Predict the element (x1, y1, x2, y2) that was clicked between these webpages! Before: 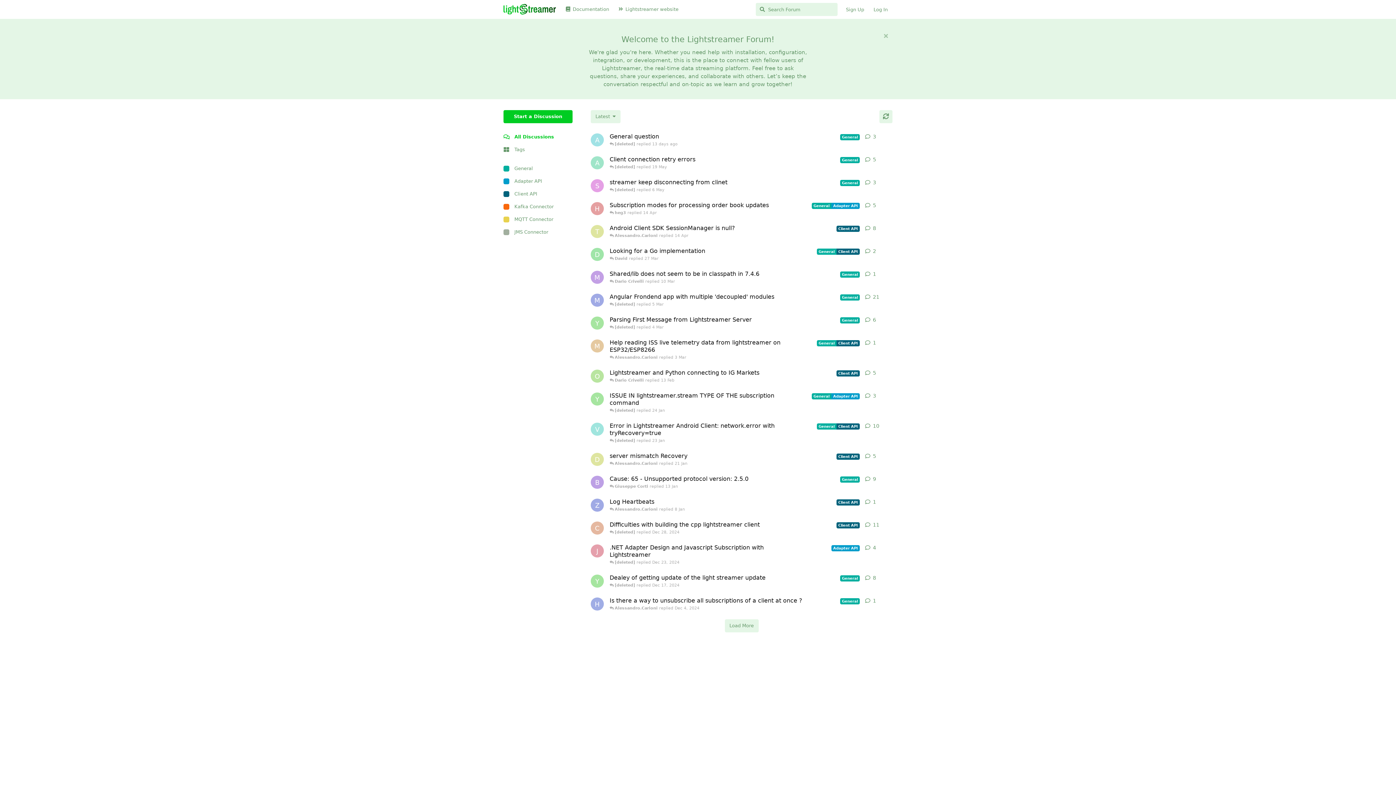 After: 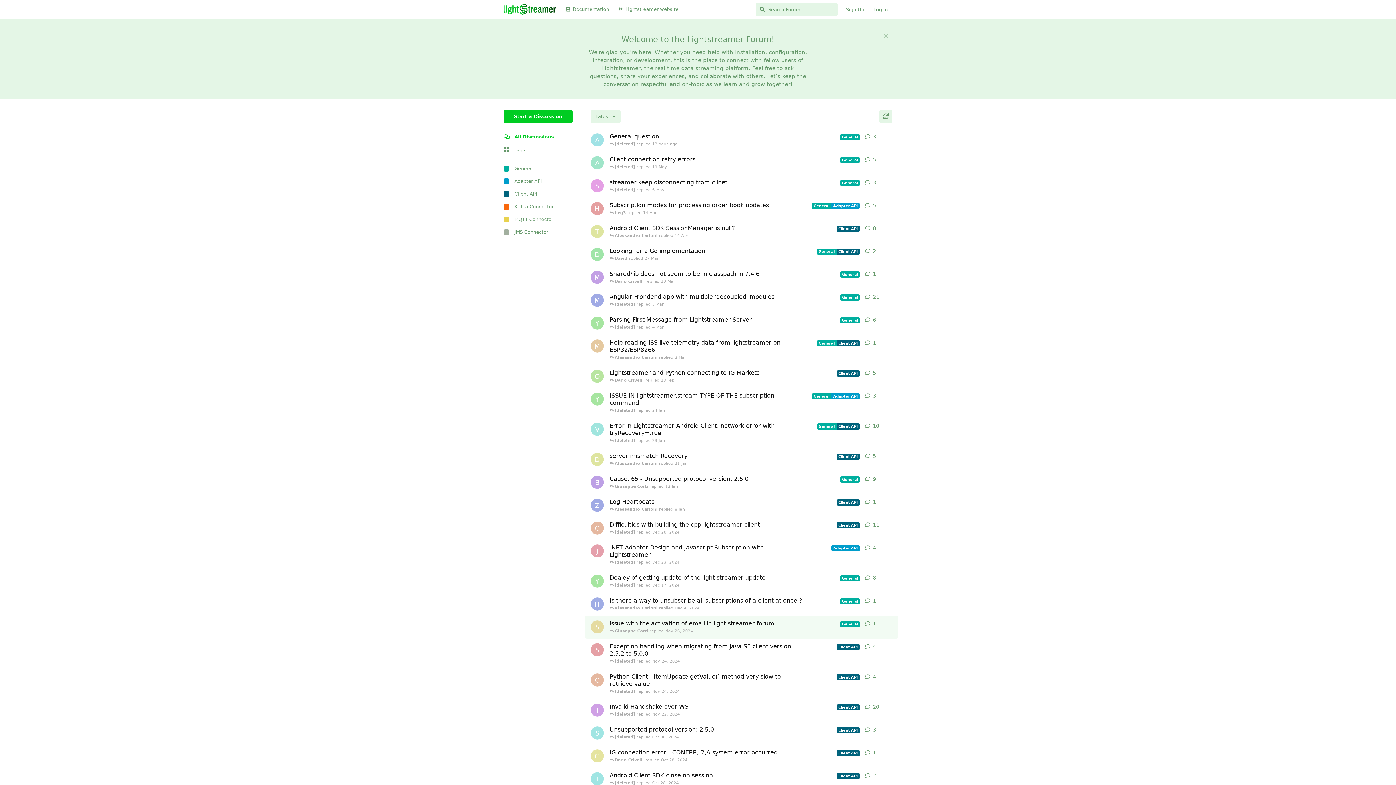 Action: label: Load More bbox: (724, 619, 758, 632)